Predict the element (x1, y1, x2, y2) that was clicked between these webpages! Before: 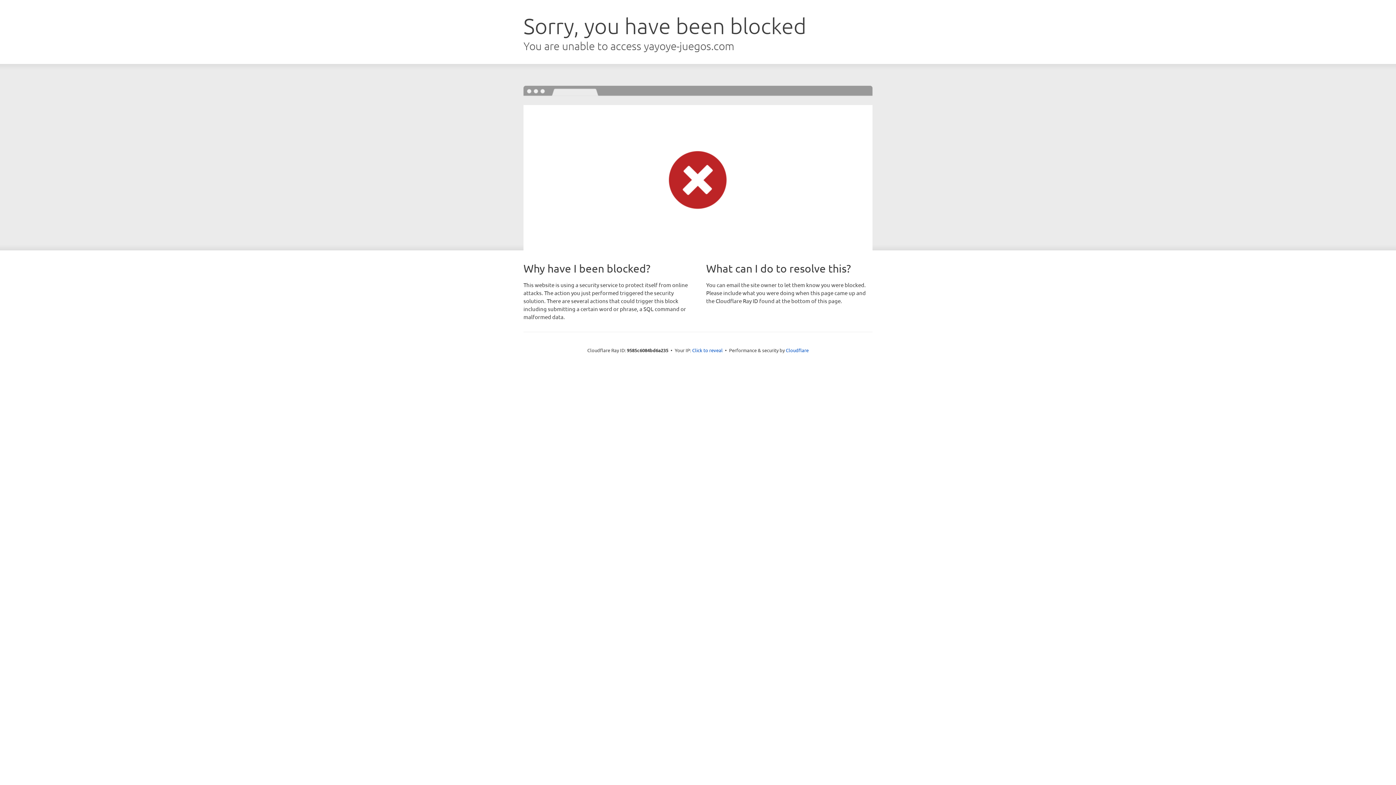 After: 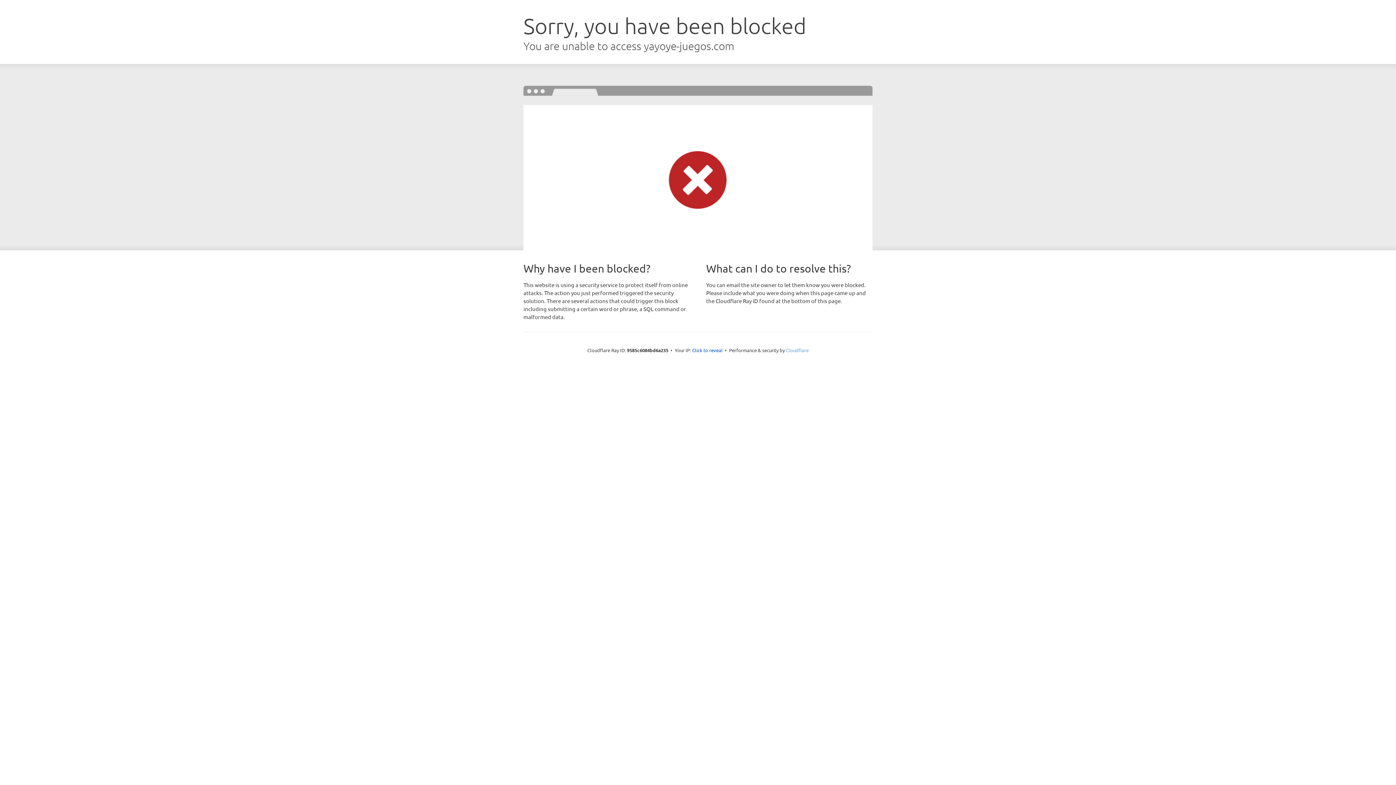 Action: label: Cloudflare bbox: (786, 347, 808, 353)